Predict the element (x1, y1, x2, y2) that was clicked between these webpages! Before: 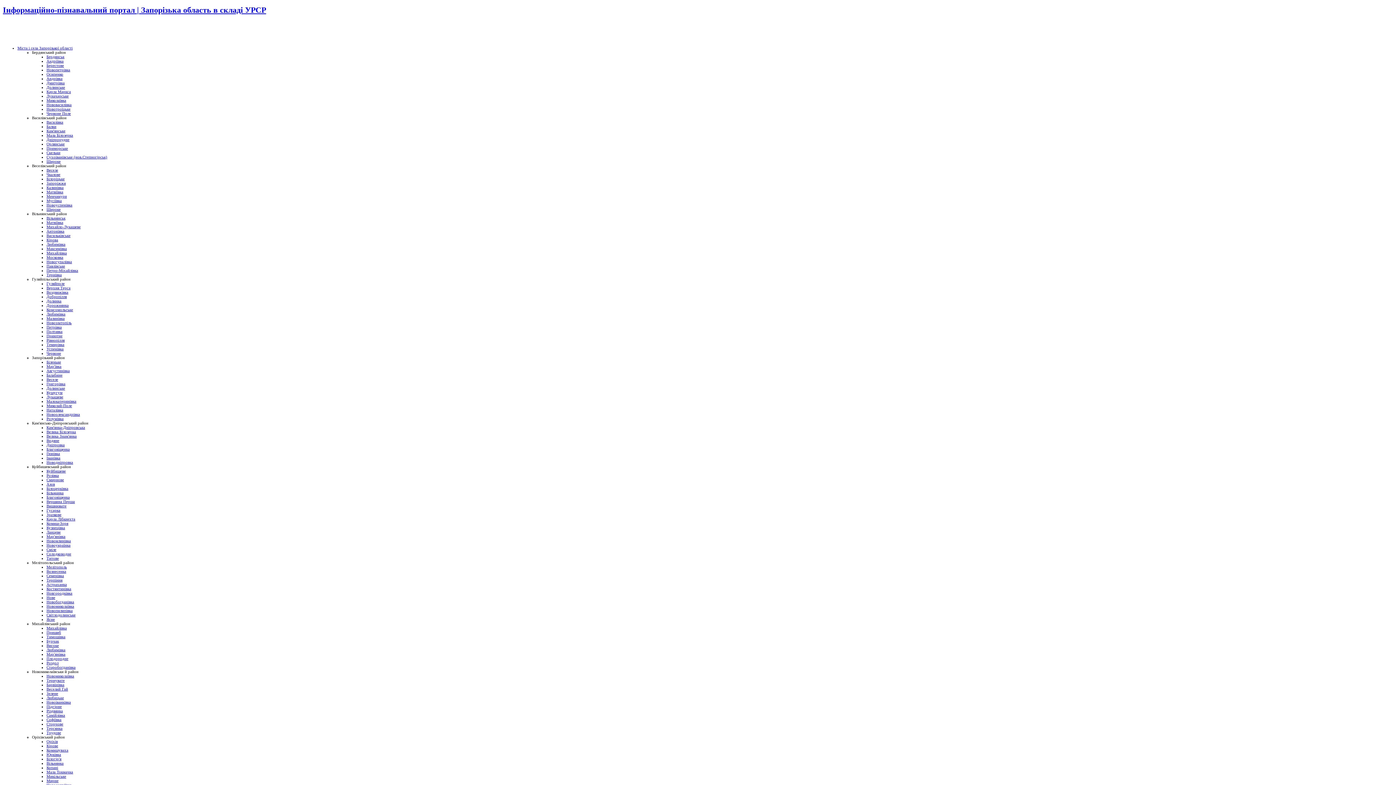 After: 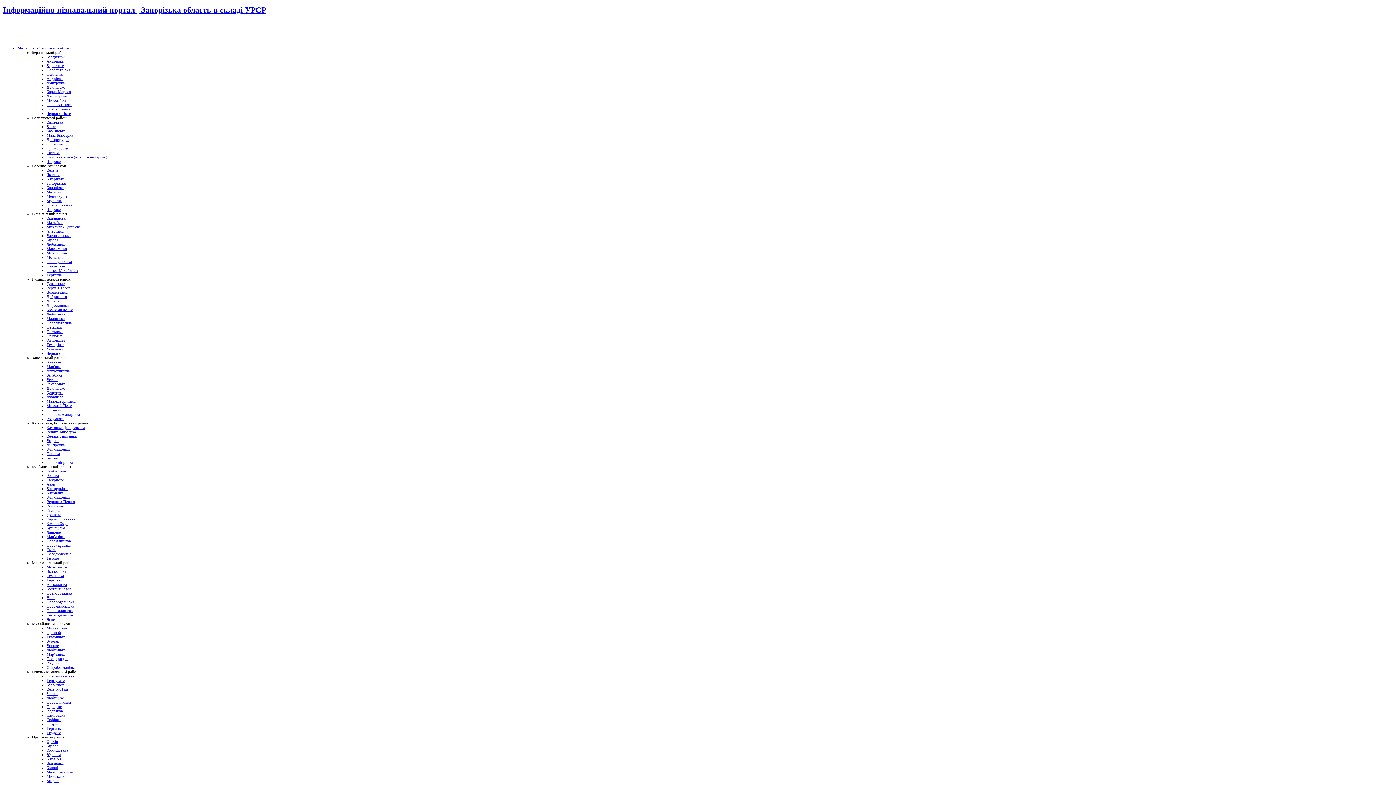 Action: bbox: (46, 403, 72, 408) label: Миколай-Поле